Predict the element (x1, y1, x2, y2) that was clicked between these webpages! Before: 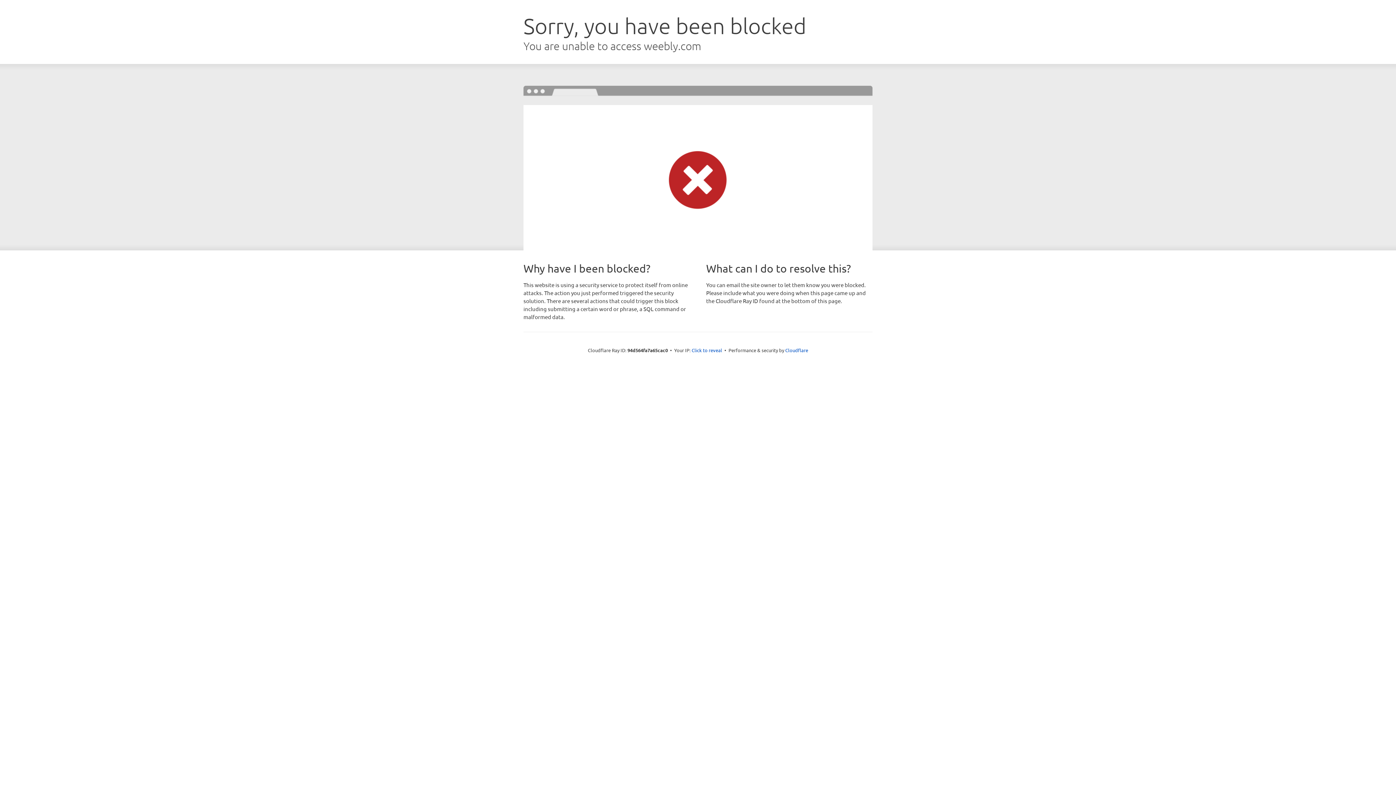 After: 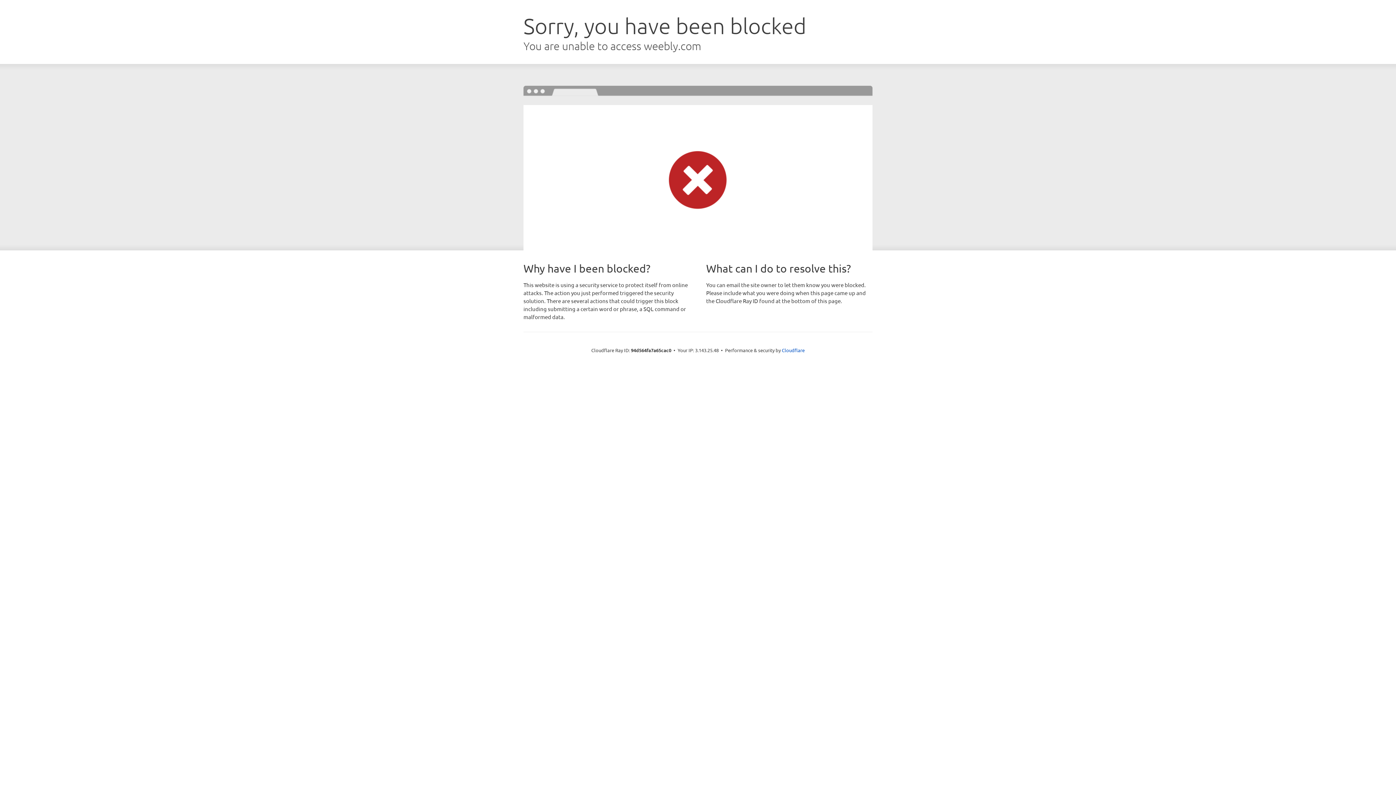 Action: label: Click to reveal bbox: (691, 346, 722, 353)